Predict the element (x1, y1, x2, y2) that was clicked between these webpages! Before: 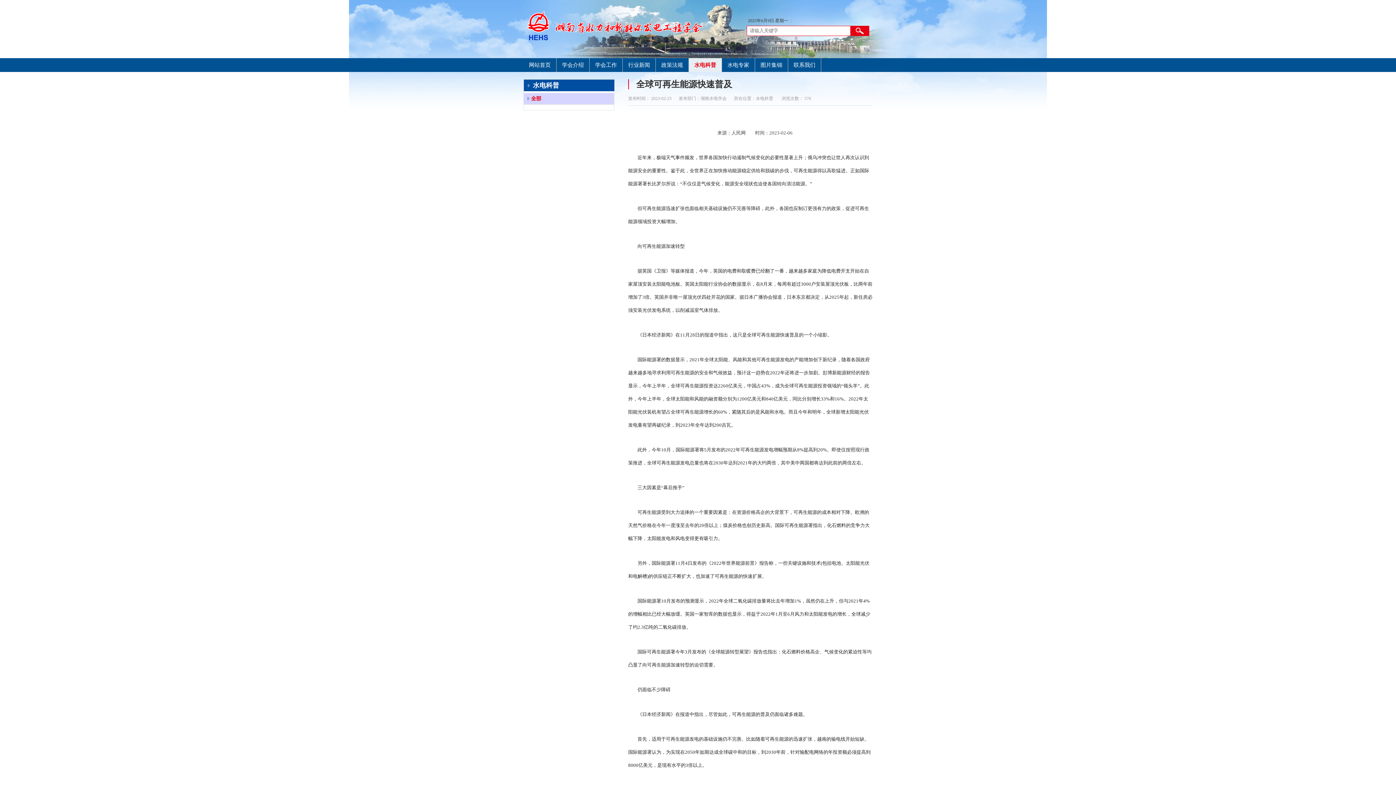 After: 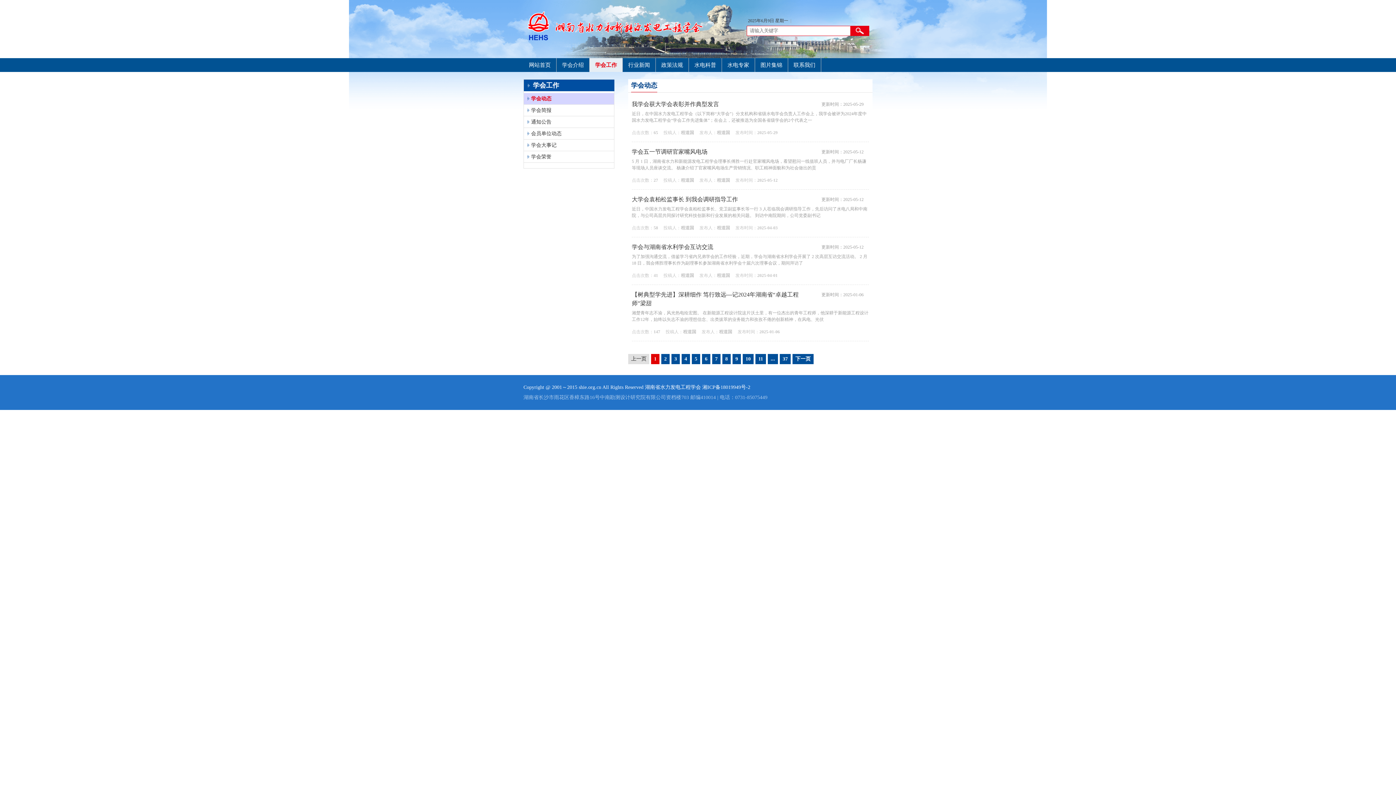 Action: bbox: (589, 58, 622, 72) label: 学会工作